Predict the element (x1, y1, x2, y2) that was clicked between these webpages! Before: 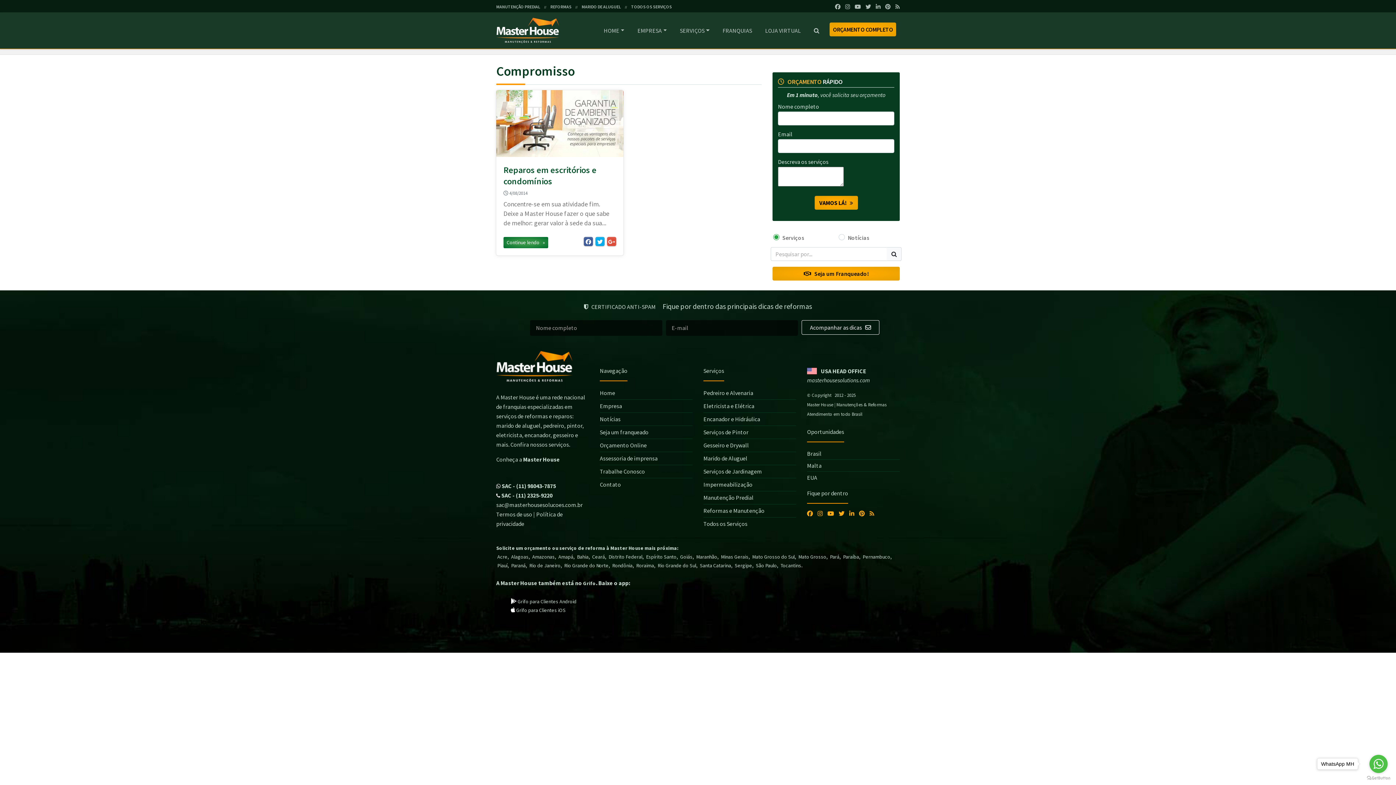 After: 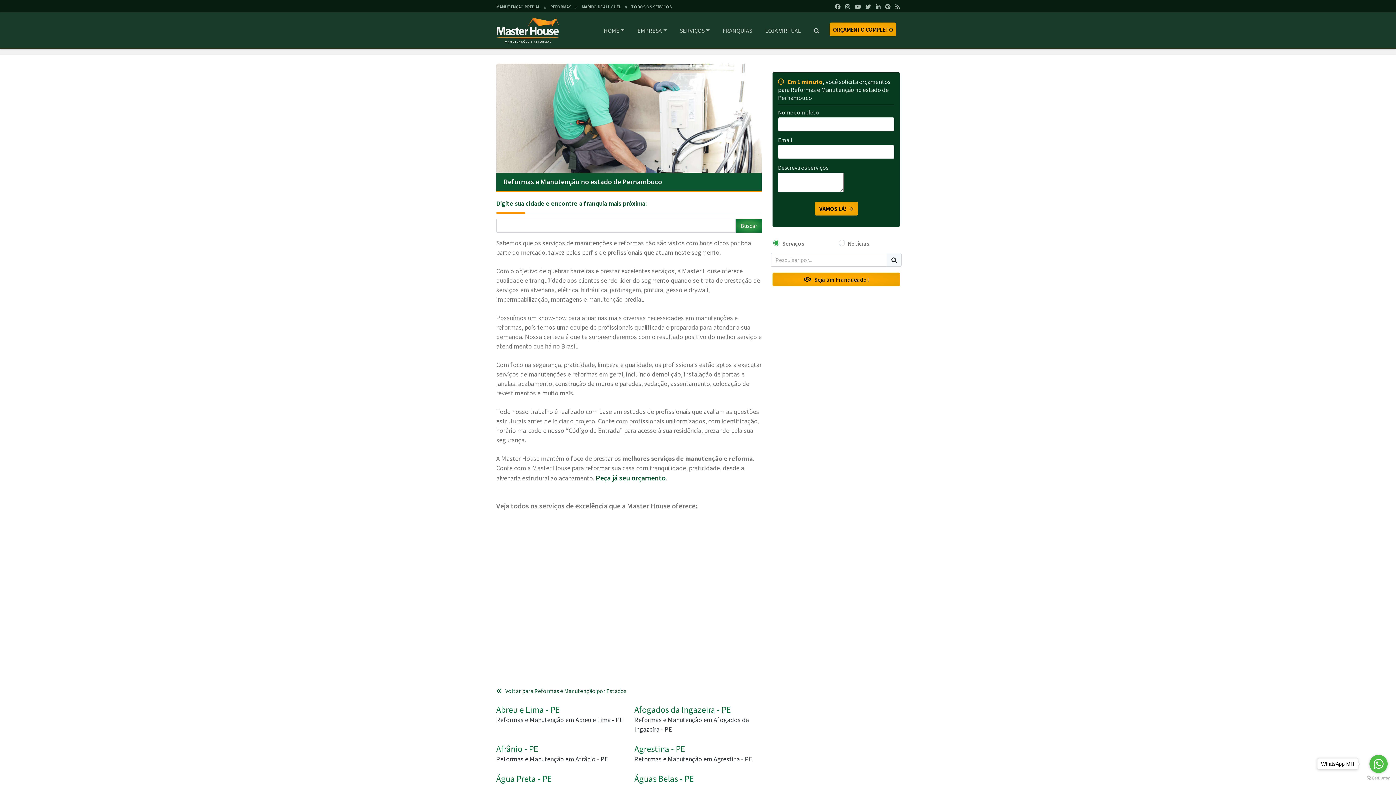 Action: label: Pernambuco bbox: (862, 553, 890, 560)